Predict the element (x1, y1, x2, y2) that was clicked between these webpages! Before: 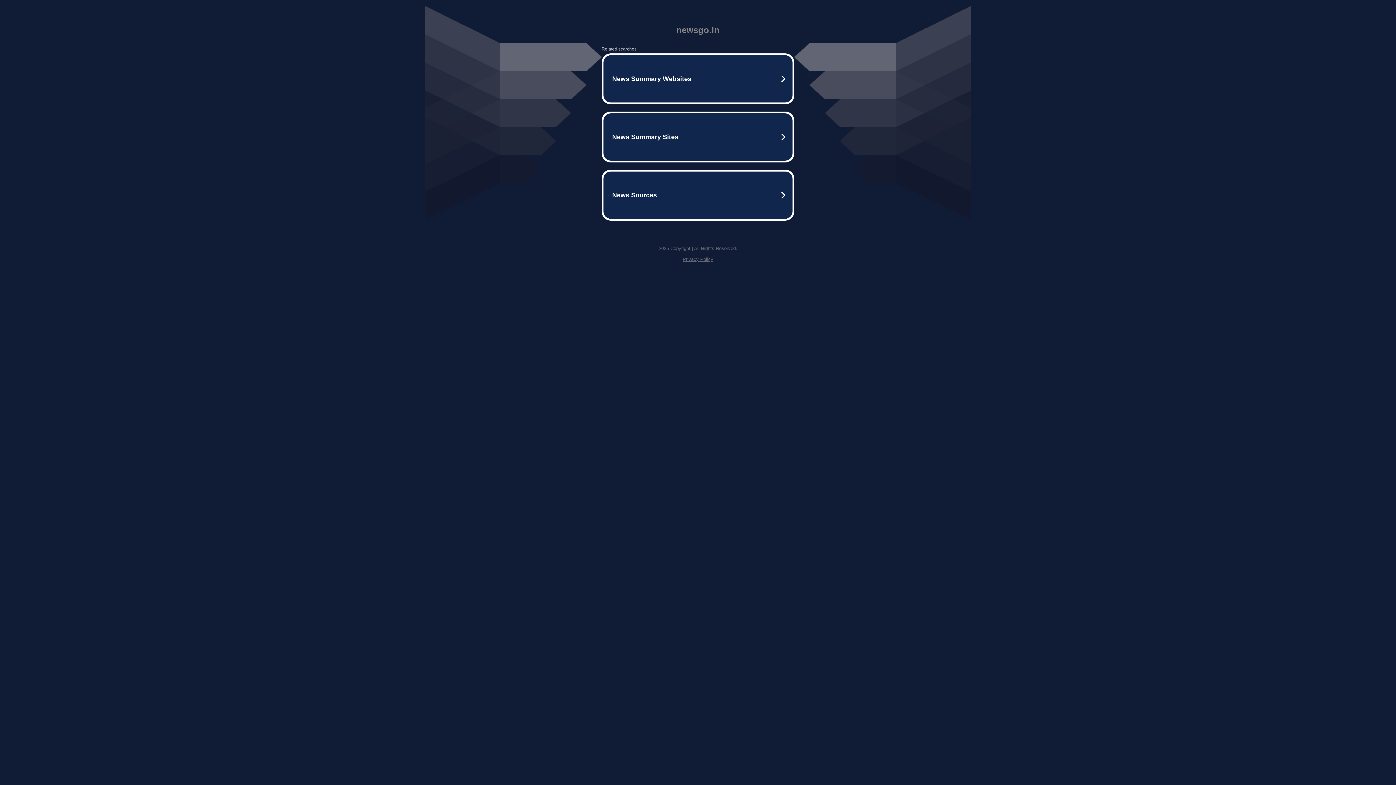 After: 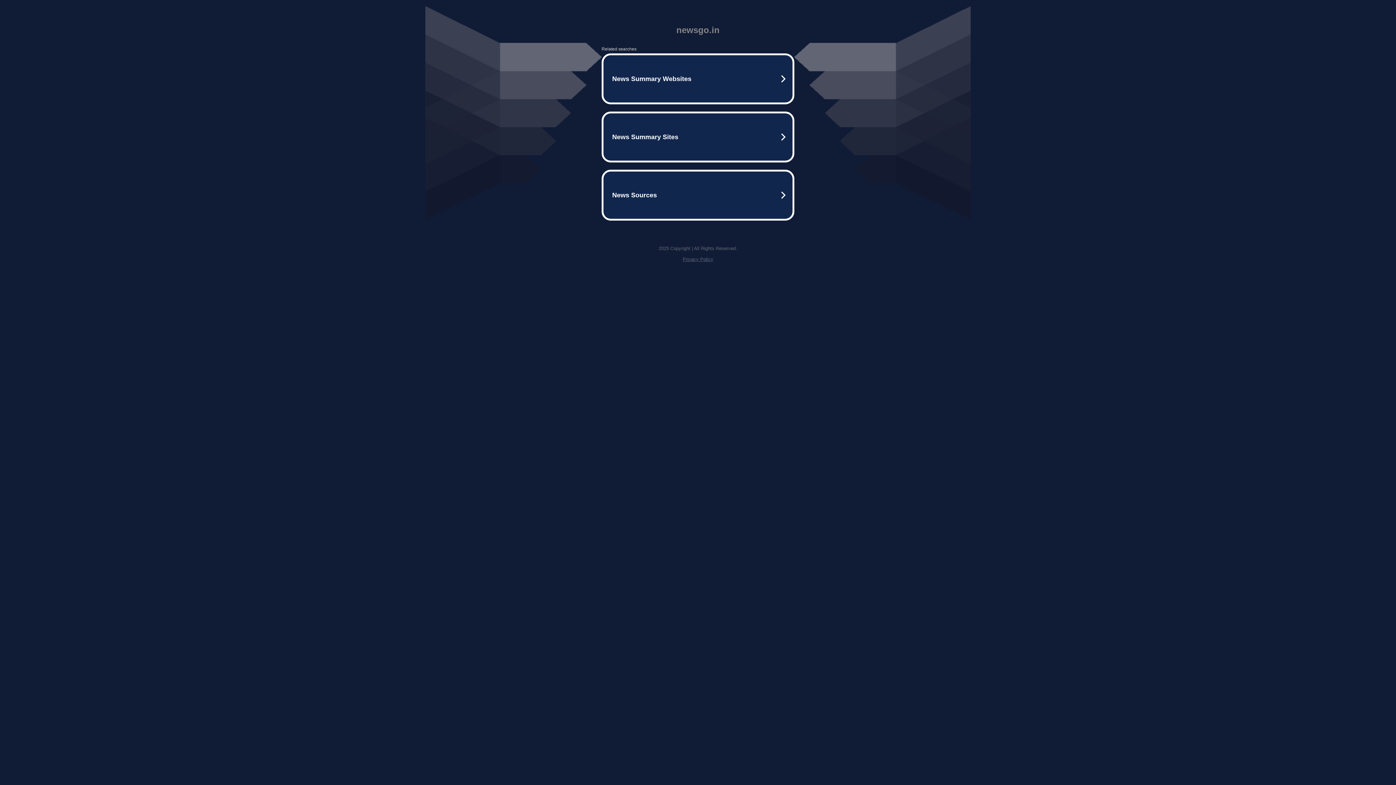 Action: label: Privacy Policy bbox: (682, 256, 713, 262)